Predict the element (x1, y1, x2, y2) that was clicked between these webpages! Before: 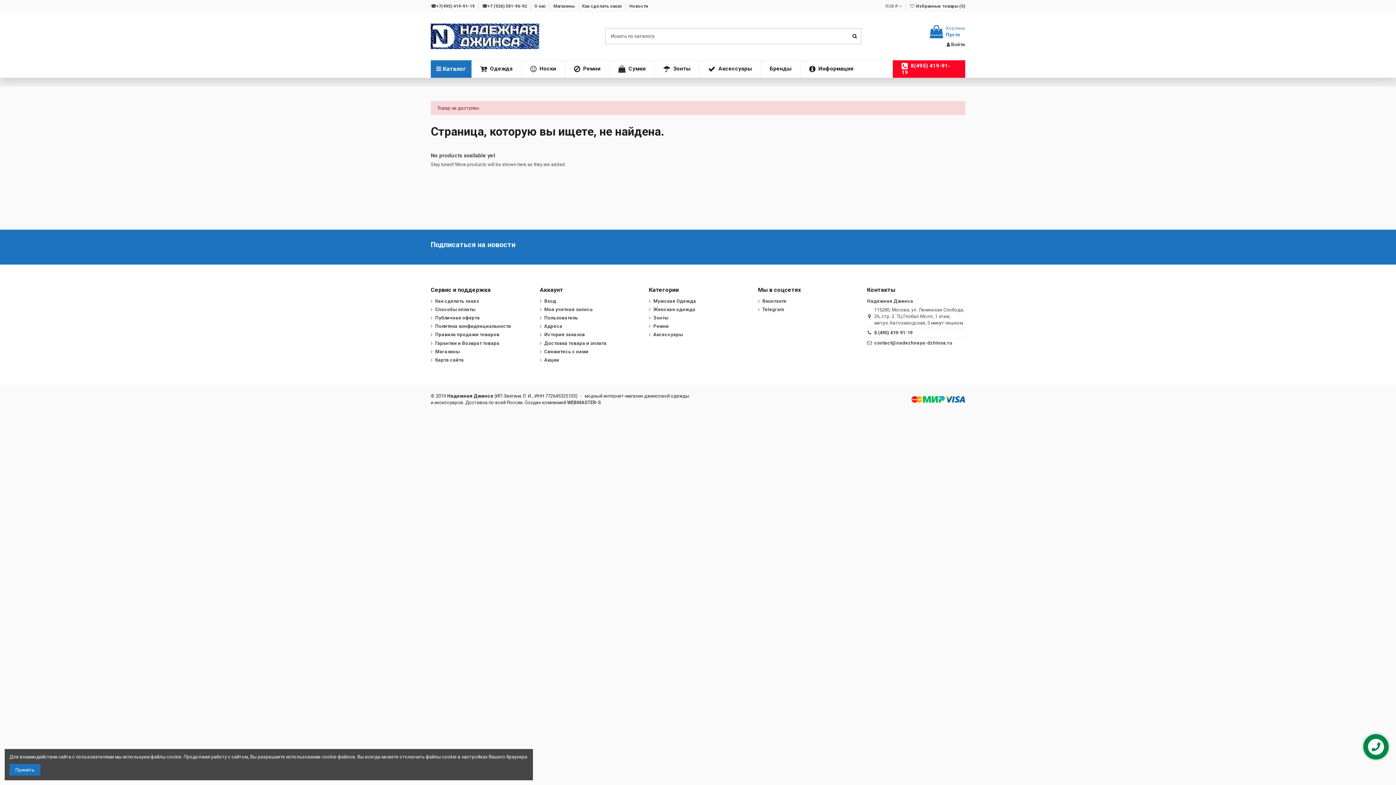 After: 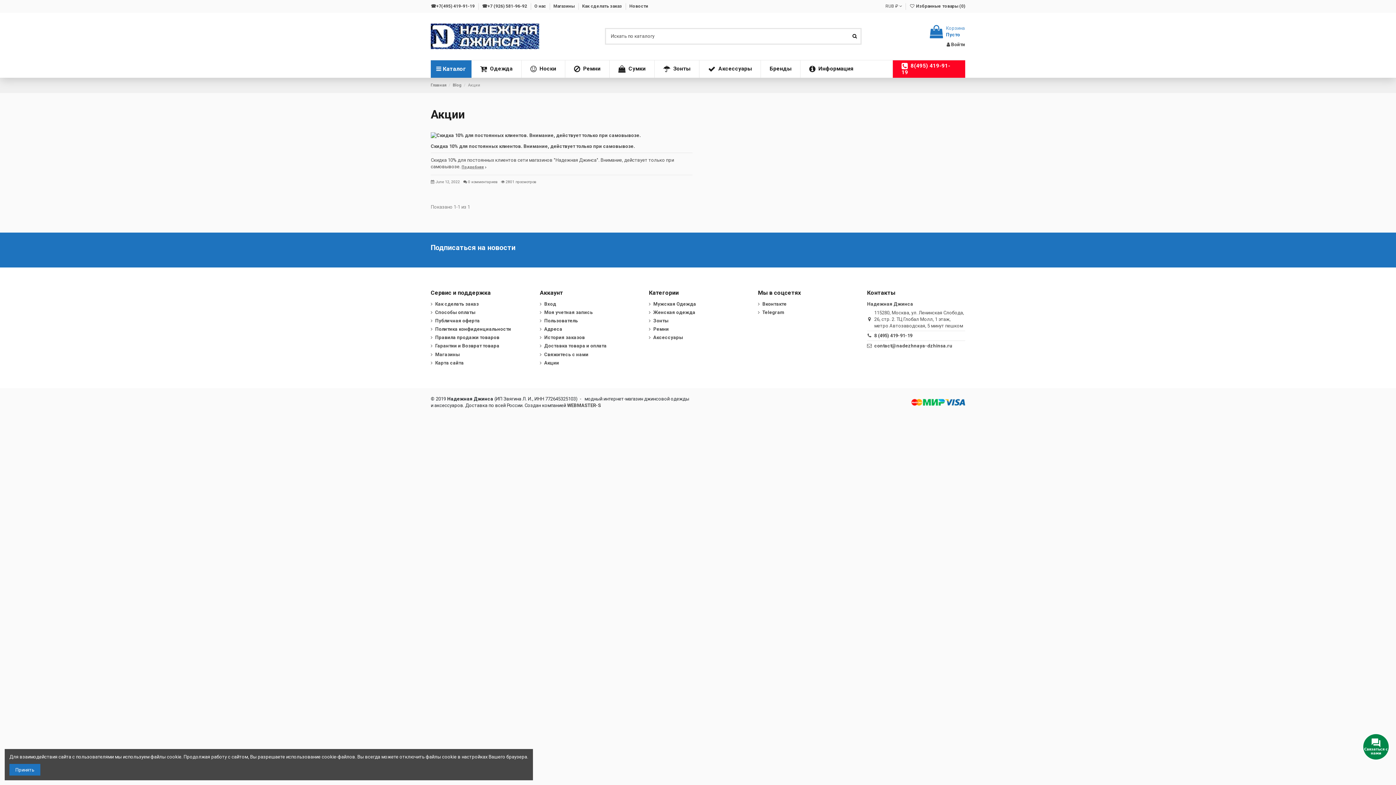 Action: label: Акции bbox: (540, 357, 559, 363)